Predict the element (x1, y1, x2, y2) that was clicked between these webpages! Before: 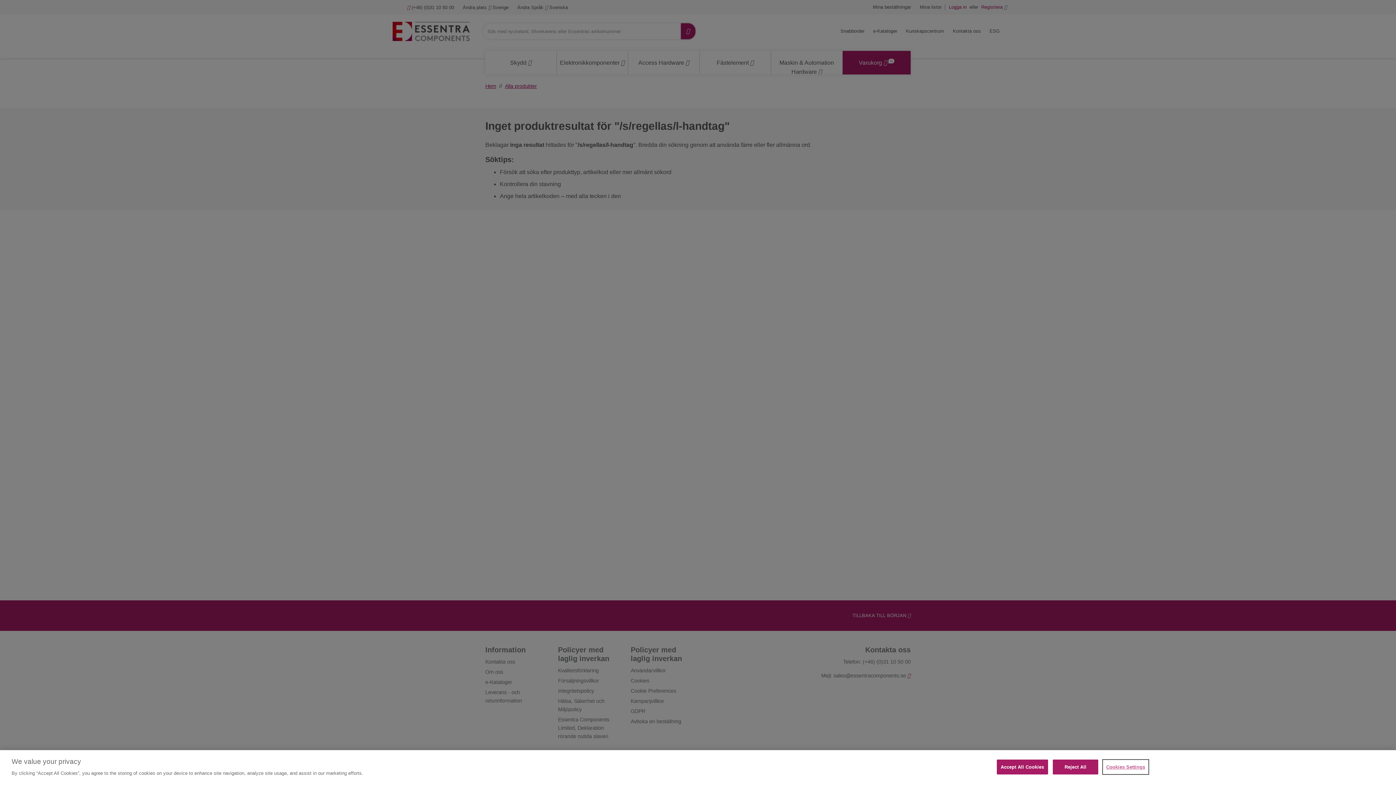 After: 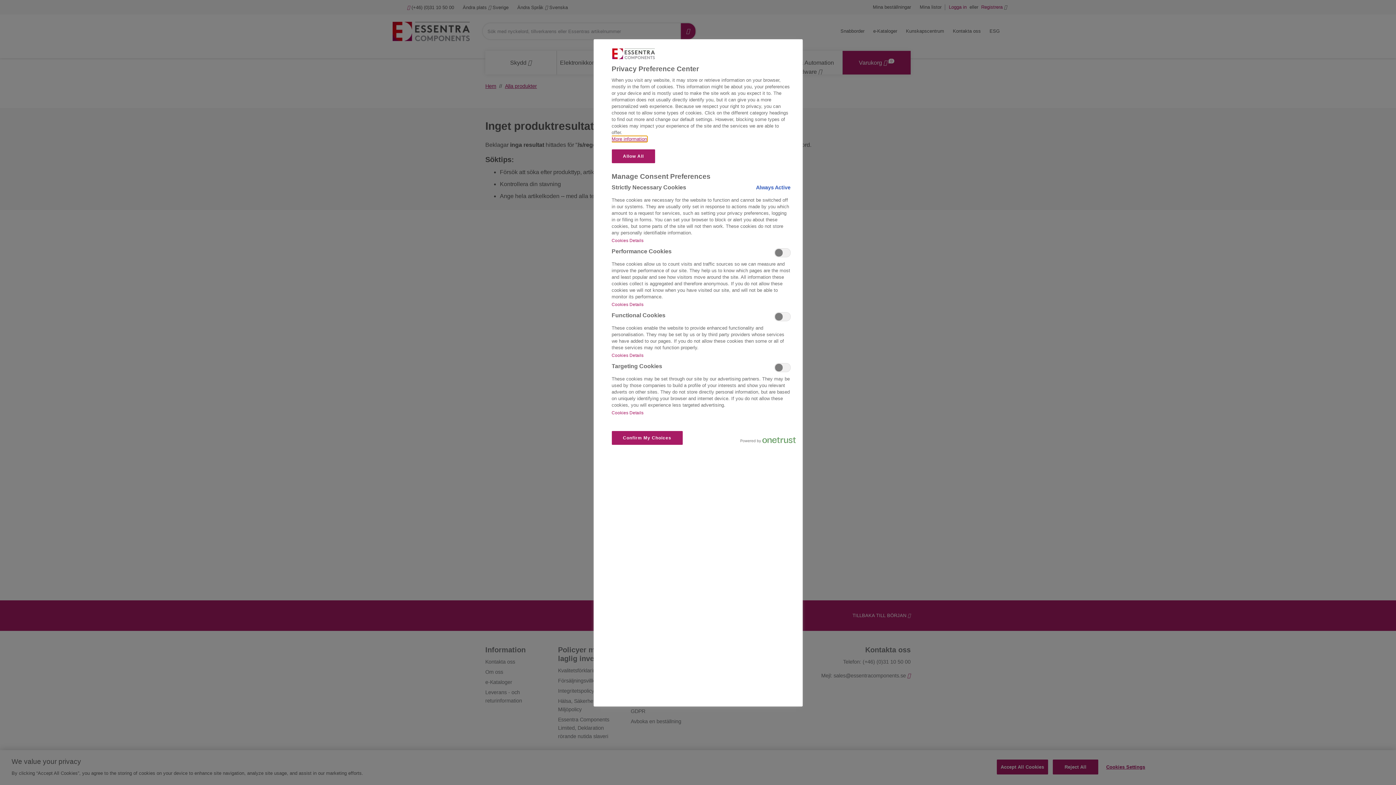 Action: bbox: (1103, 760, 1148, 774) label: Cookies Settings